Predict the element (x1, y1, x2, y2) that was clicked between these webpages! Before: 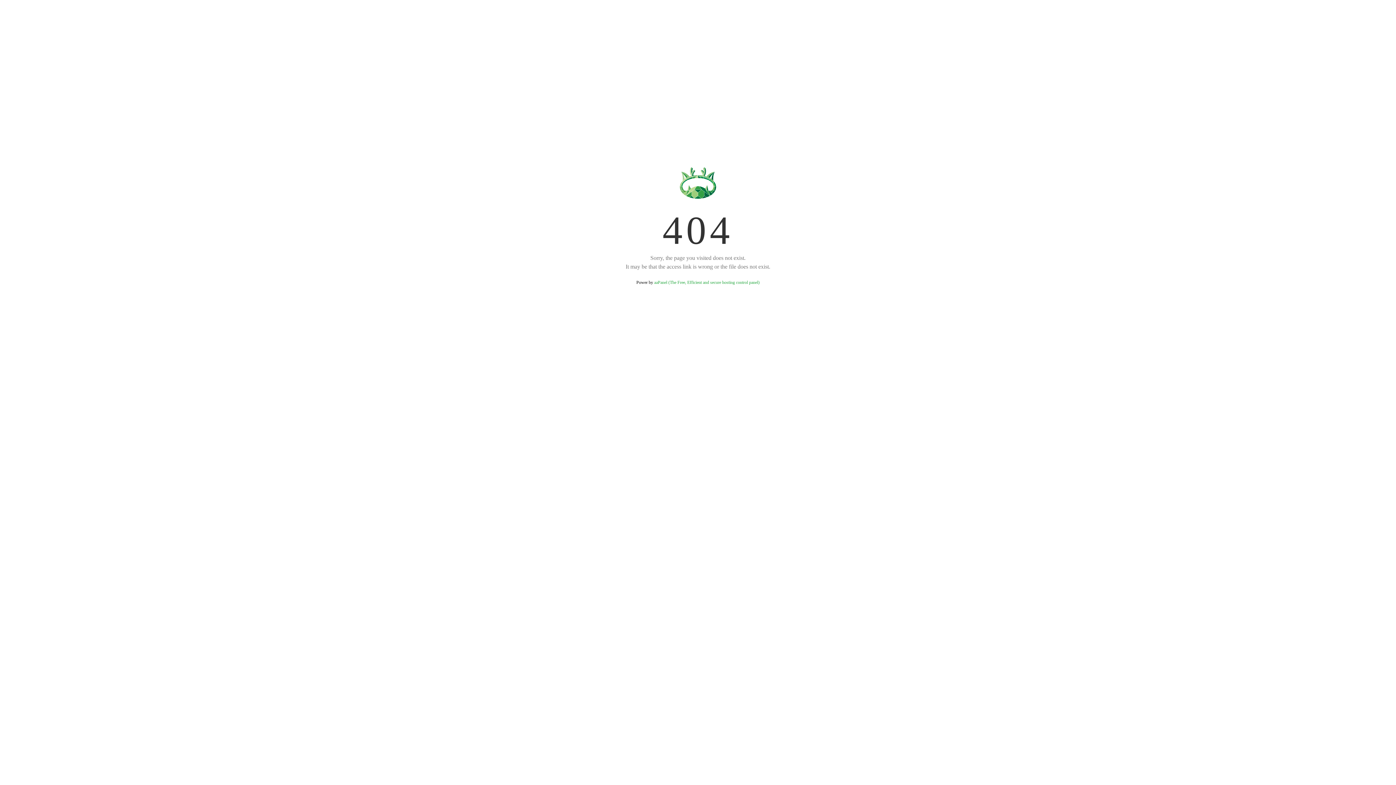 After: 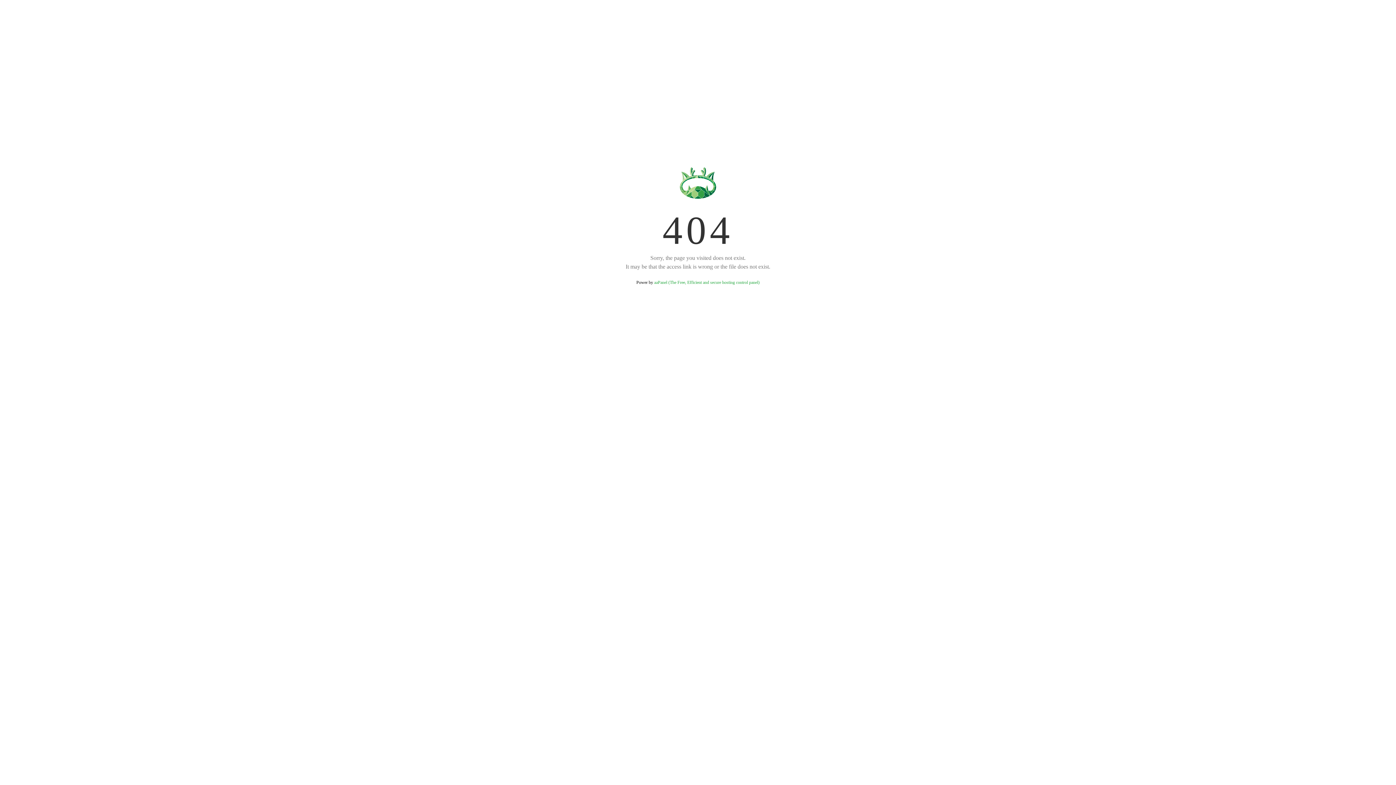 Action: label: aaPanel (The Free, Efficient and secure hosting control panel) bbox: (654, 280, 759, 285)